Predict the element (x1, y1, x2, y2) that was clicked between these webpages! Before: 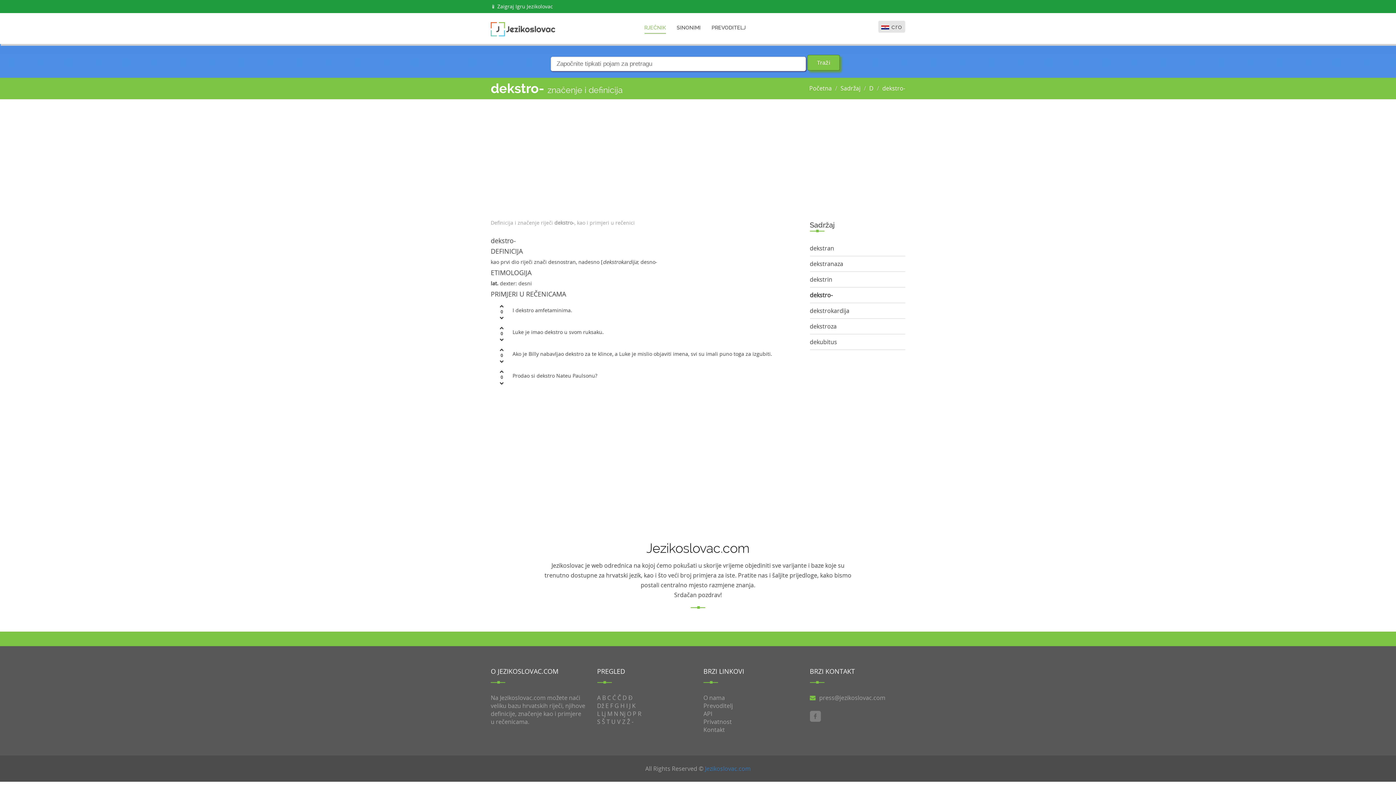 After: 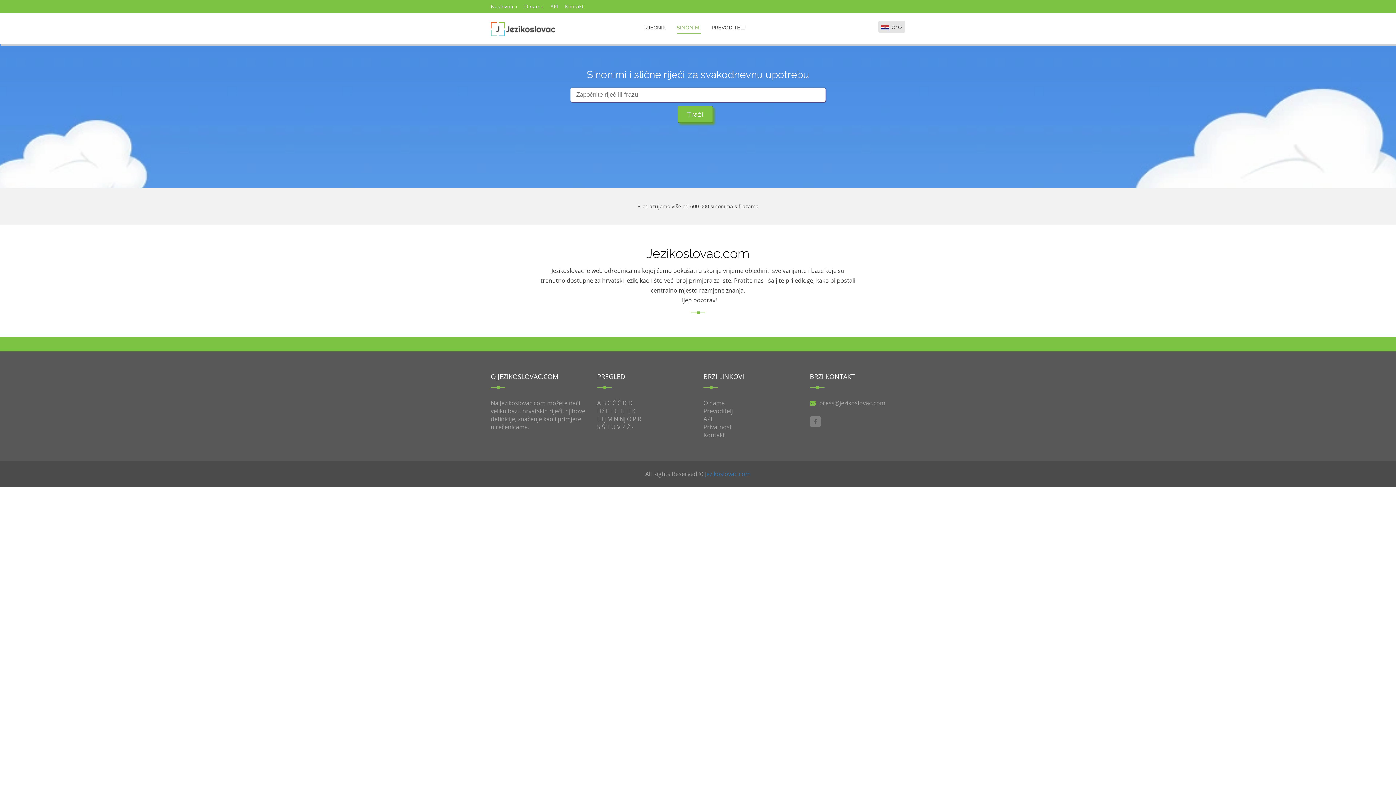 Action: label: SINONIMI bbox: (671, 22, 706, 33)